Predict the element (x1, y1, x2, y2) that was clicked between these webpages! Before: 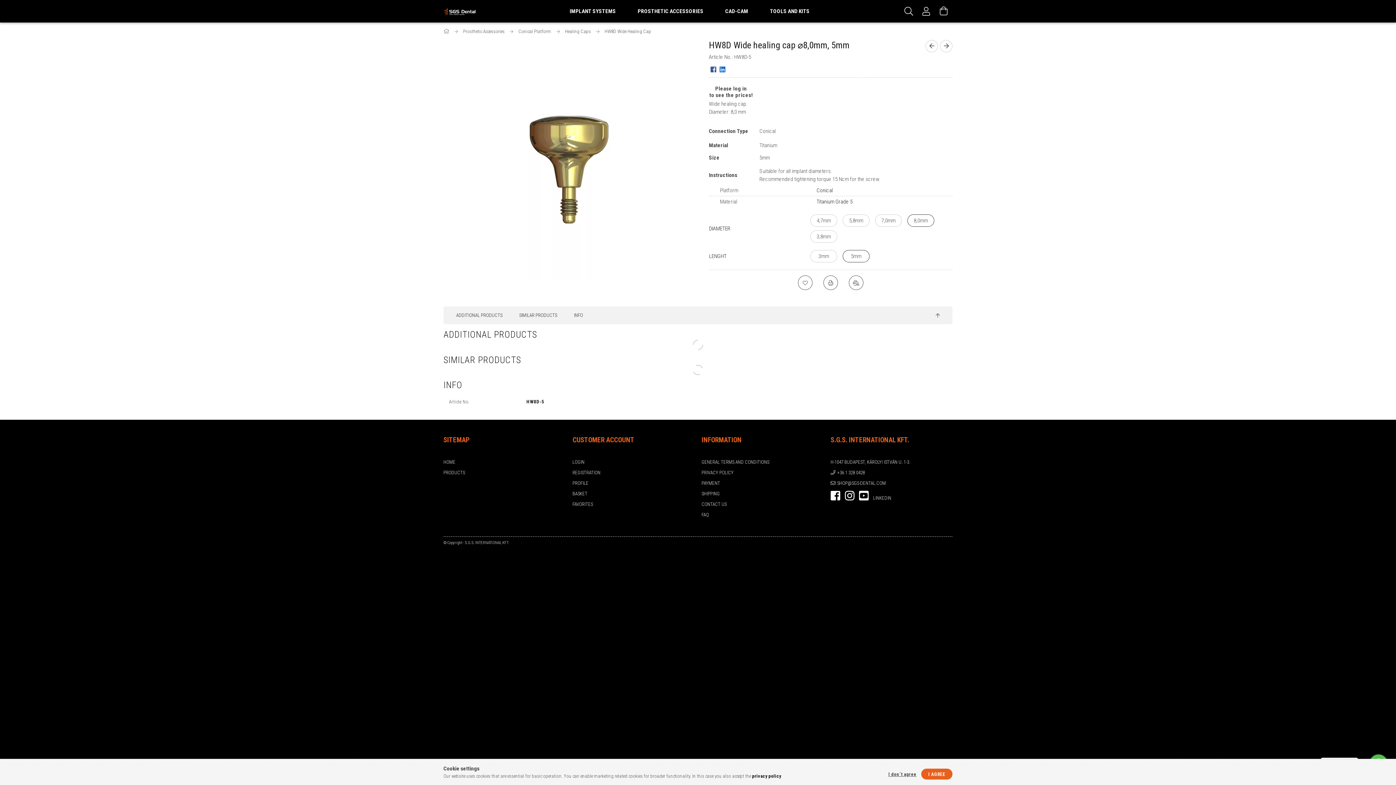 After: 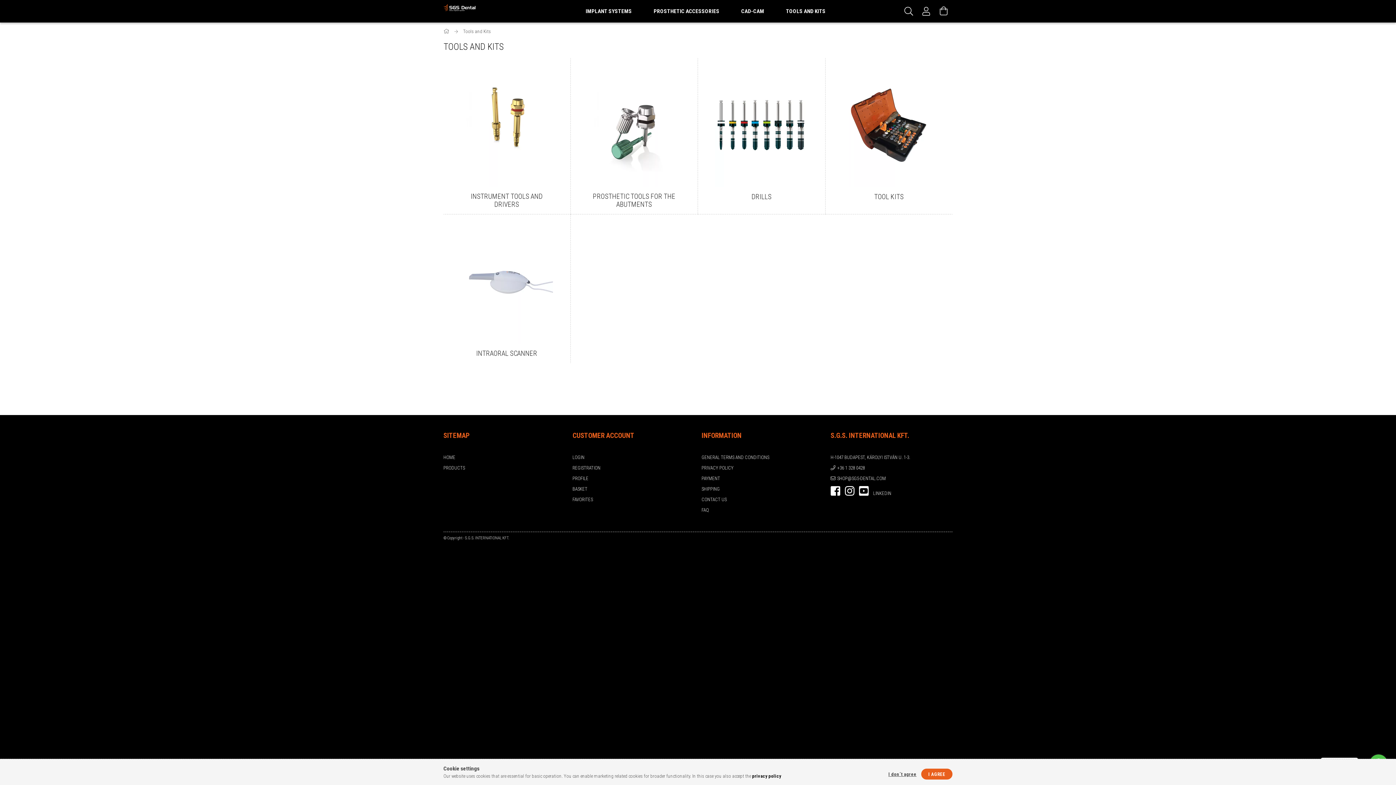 Action: label: TOOLS AND KITS bbox: (759, 0, 820, 22)